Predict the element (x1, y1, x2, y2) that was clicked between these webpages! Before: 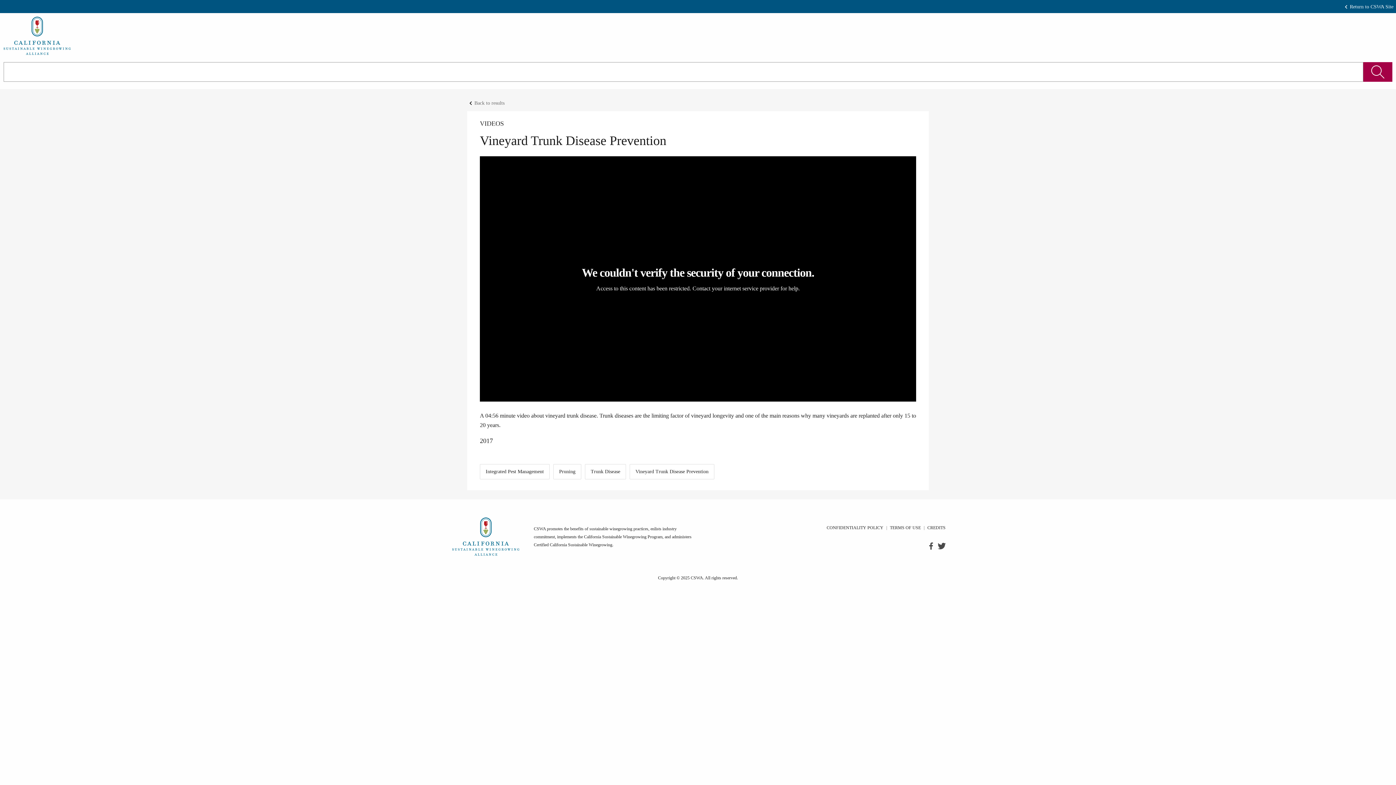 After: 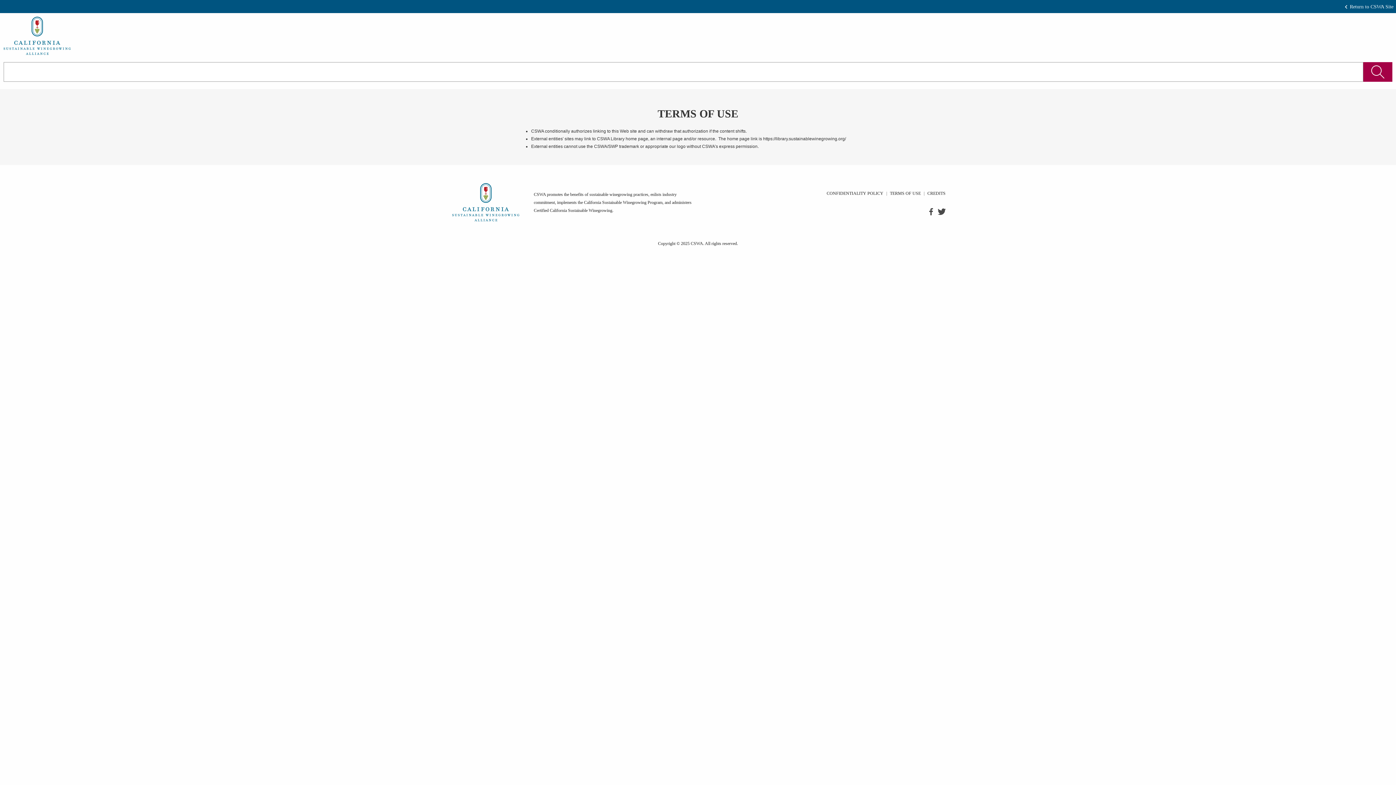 Action: bbox: (890, 525, 921, 530) label: TERMS OF USE